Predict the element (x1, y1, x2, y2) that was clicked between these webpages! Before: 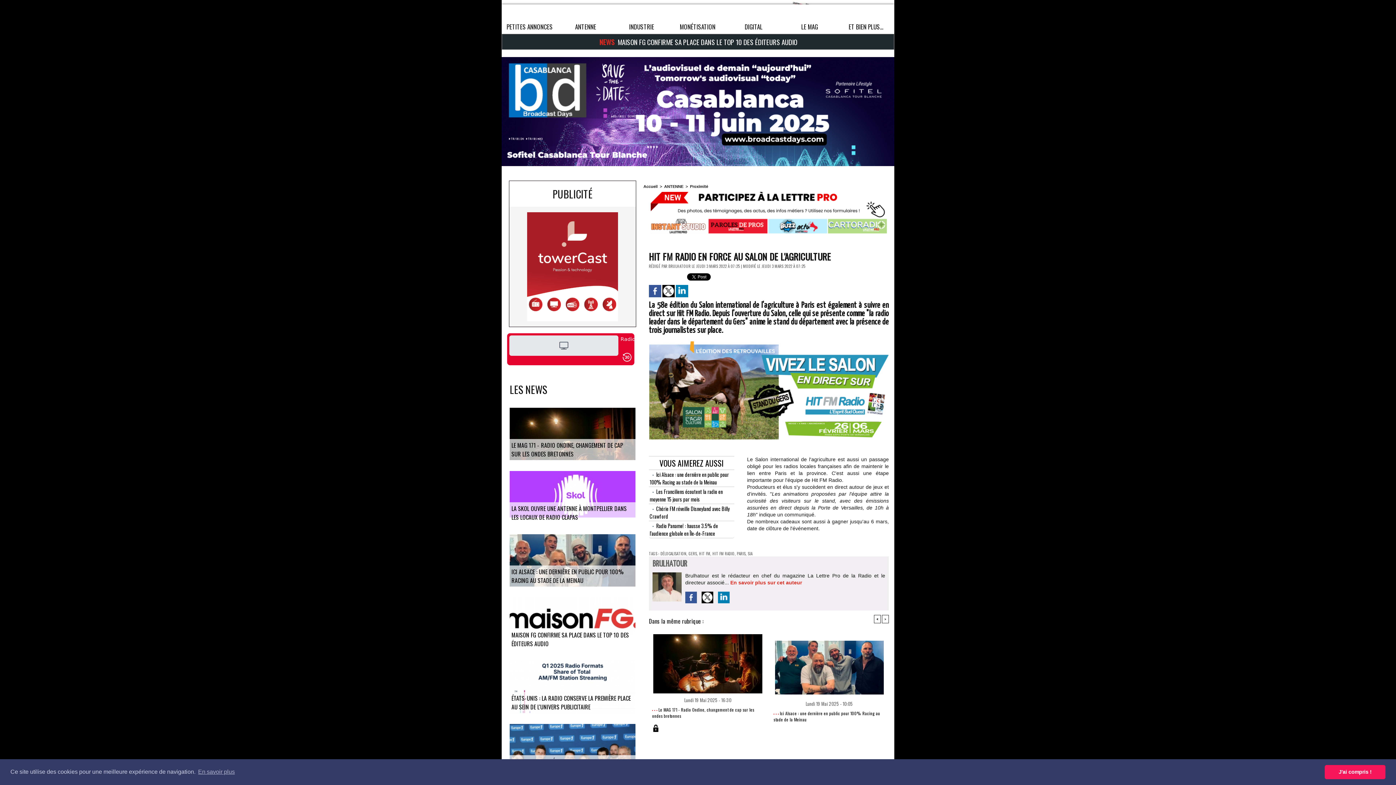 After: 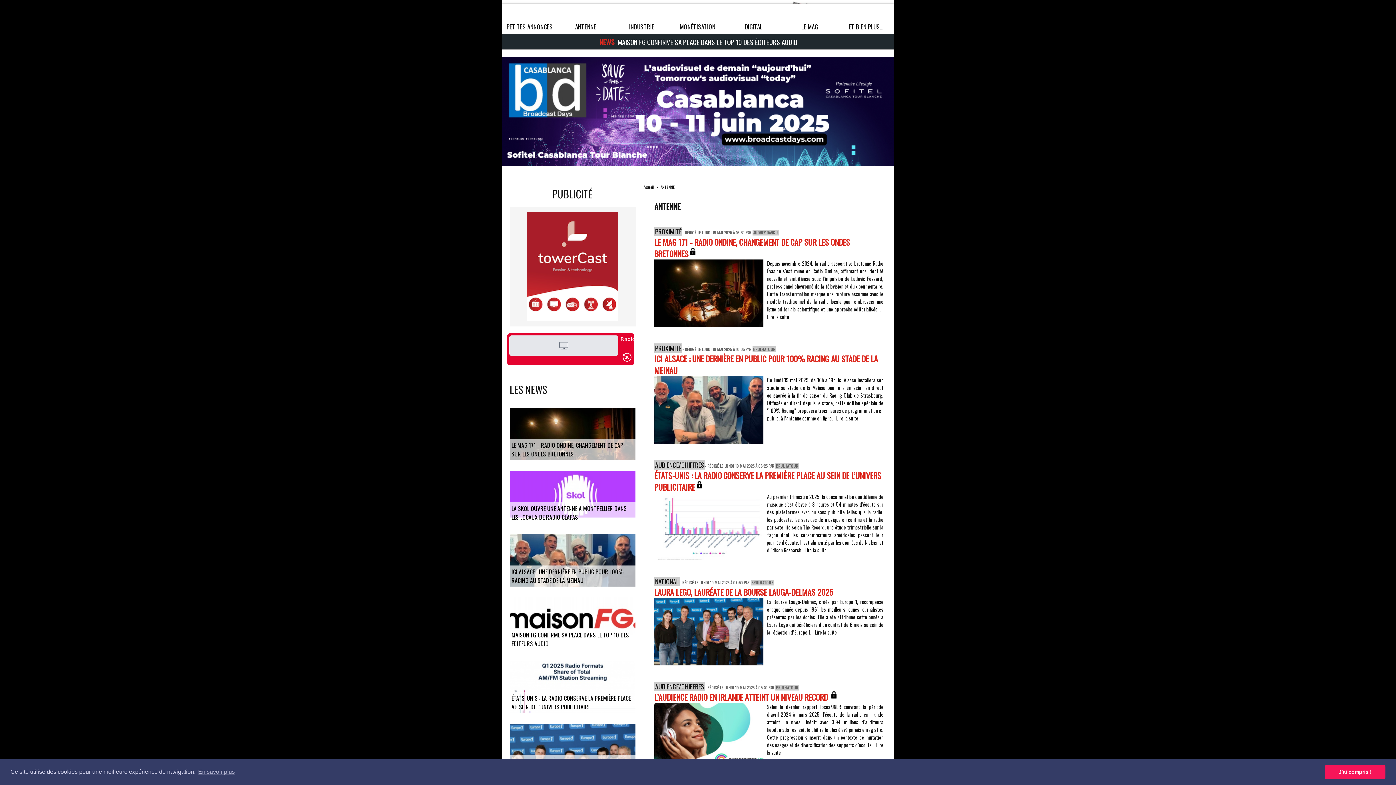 Action: bbox: (557, 19, 613, 33) label: ANTENNE